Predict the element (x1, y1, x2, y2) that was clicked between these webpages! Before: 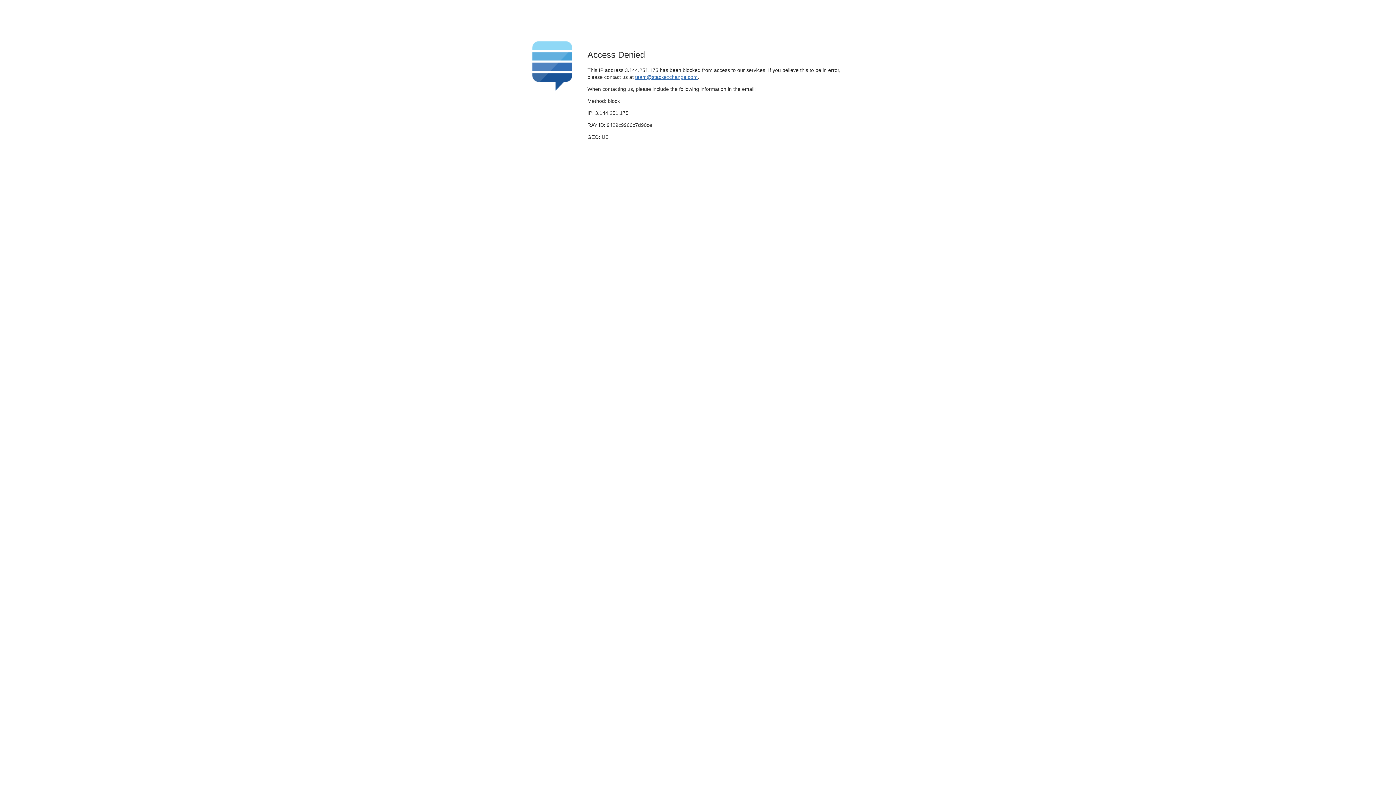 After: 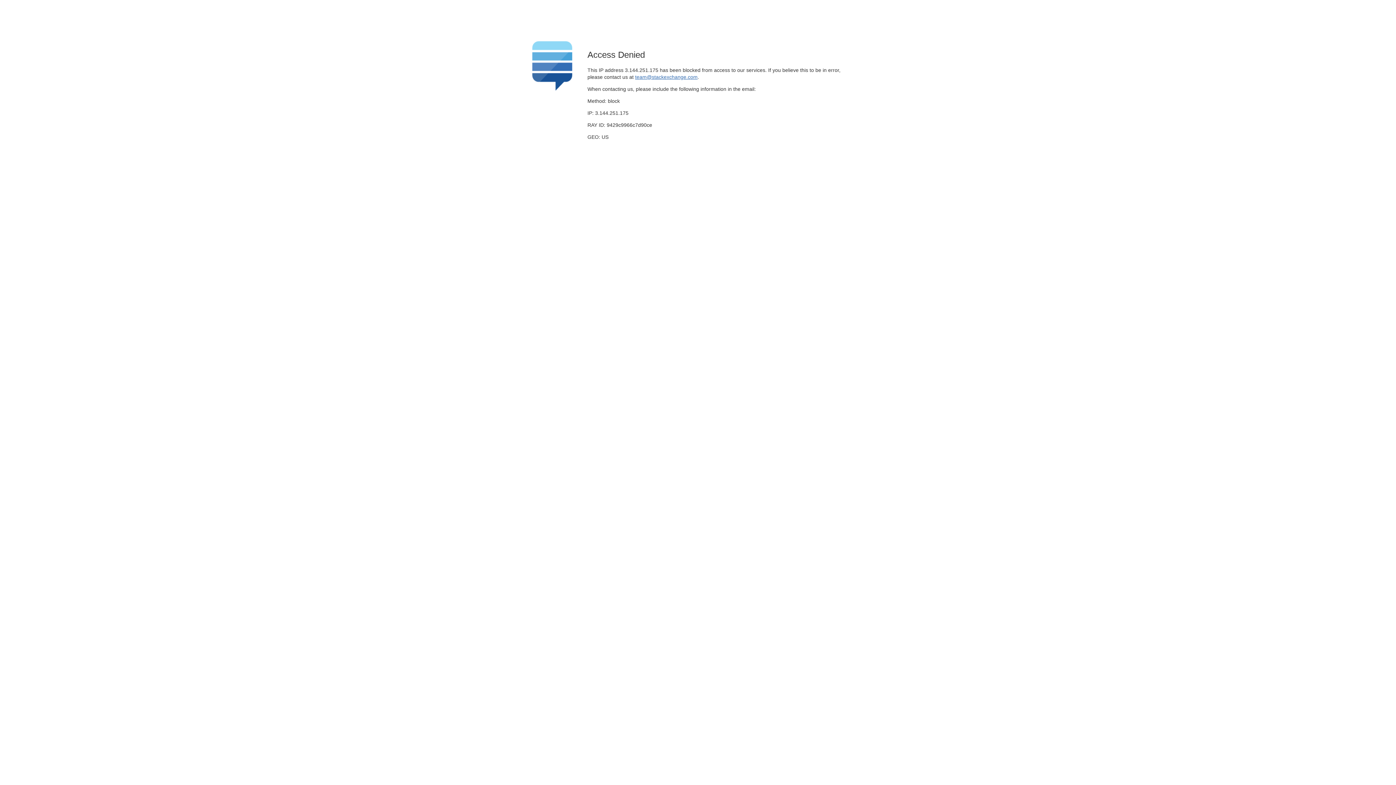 Action: bbox: (635, 74, 697, 79) label: team@stackexchange.com